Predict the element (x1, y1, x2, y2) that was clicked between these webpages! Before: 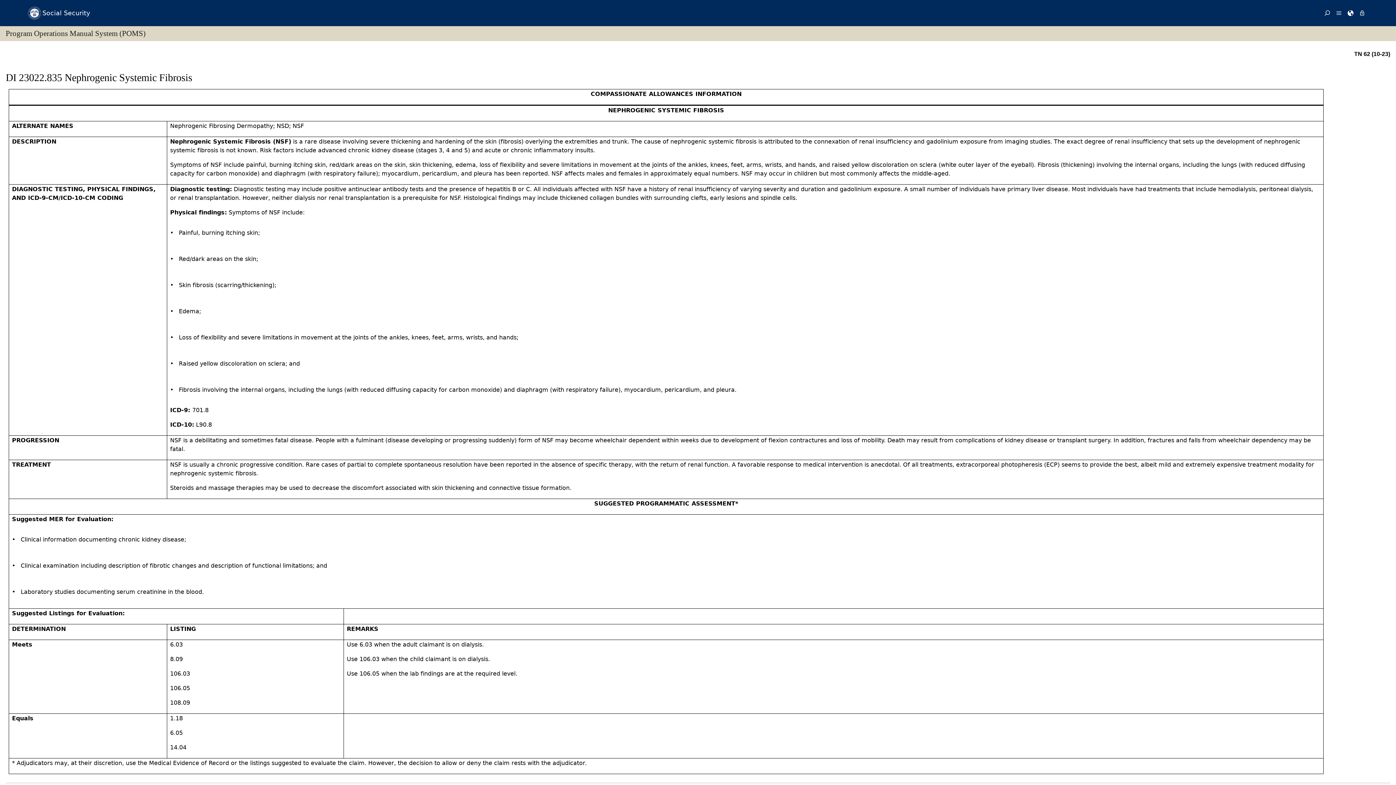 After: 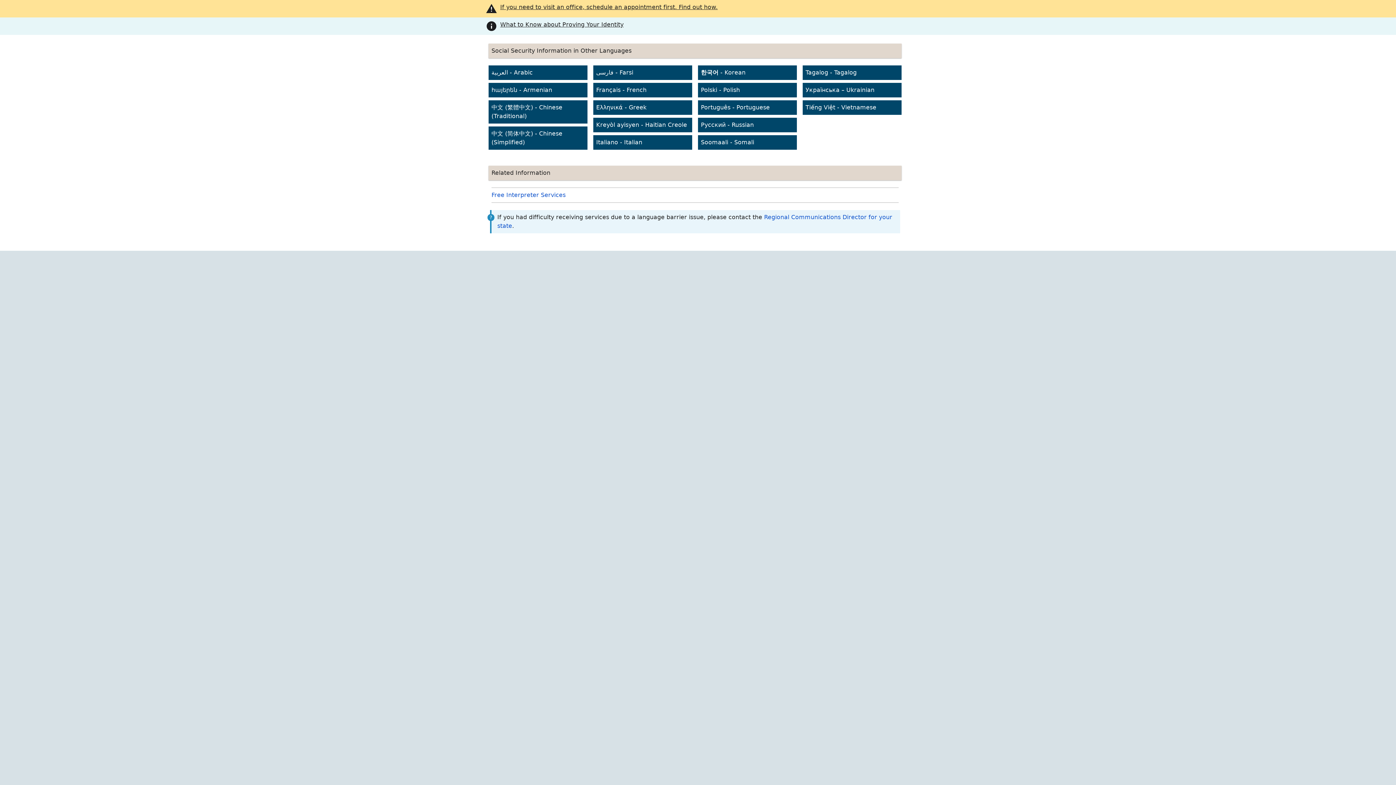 Action: bbox: (1345, 0, 1356, 26)